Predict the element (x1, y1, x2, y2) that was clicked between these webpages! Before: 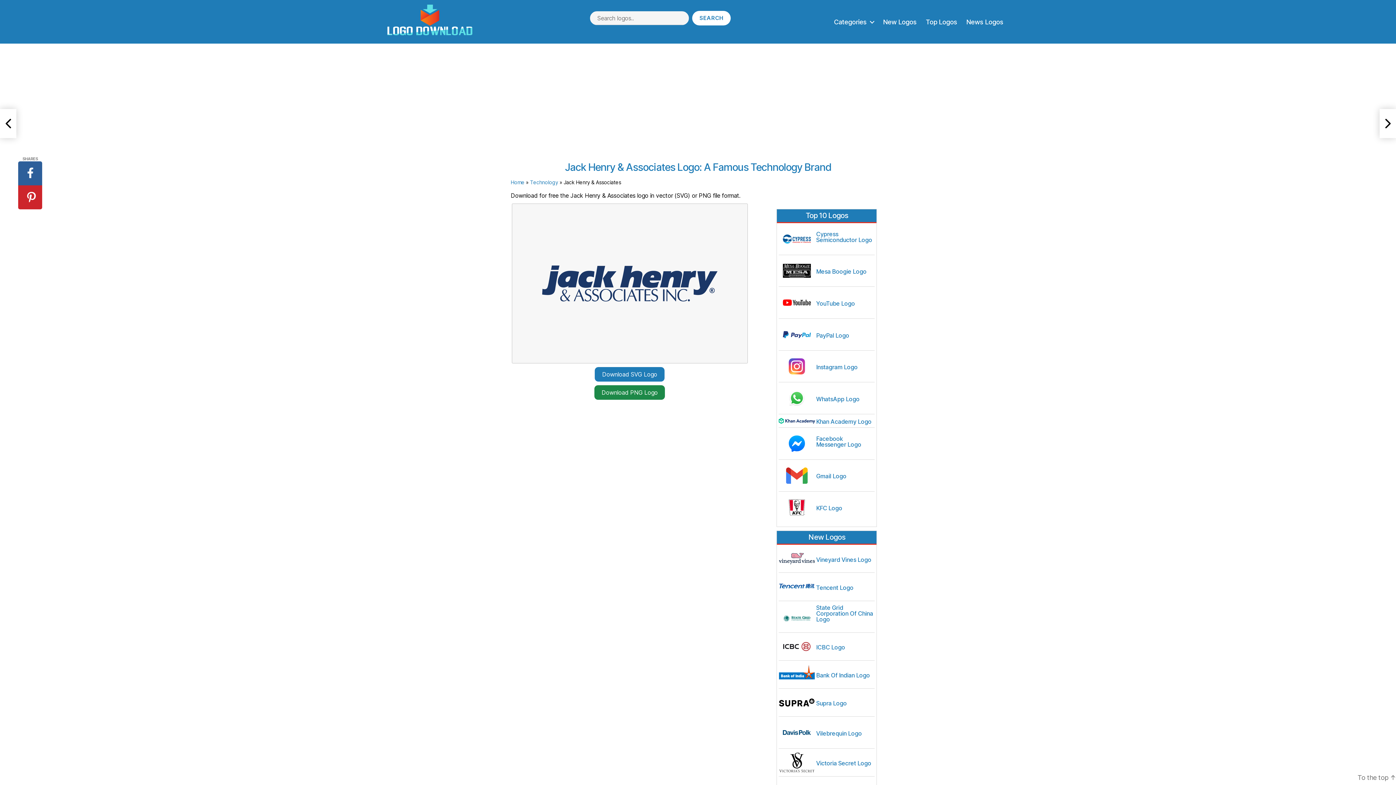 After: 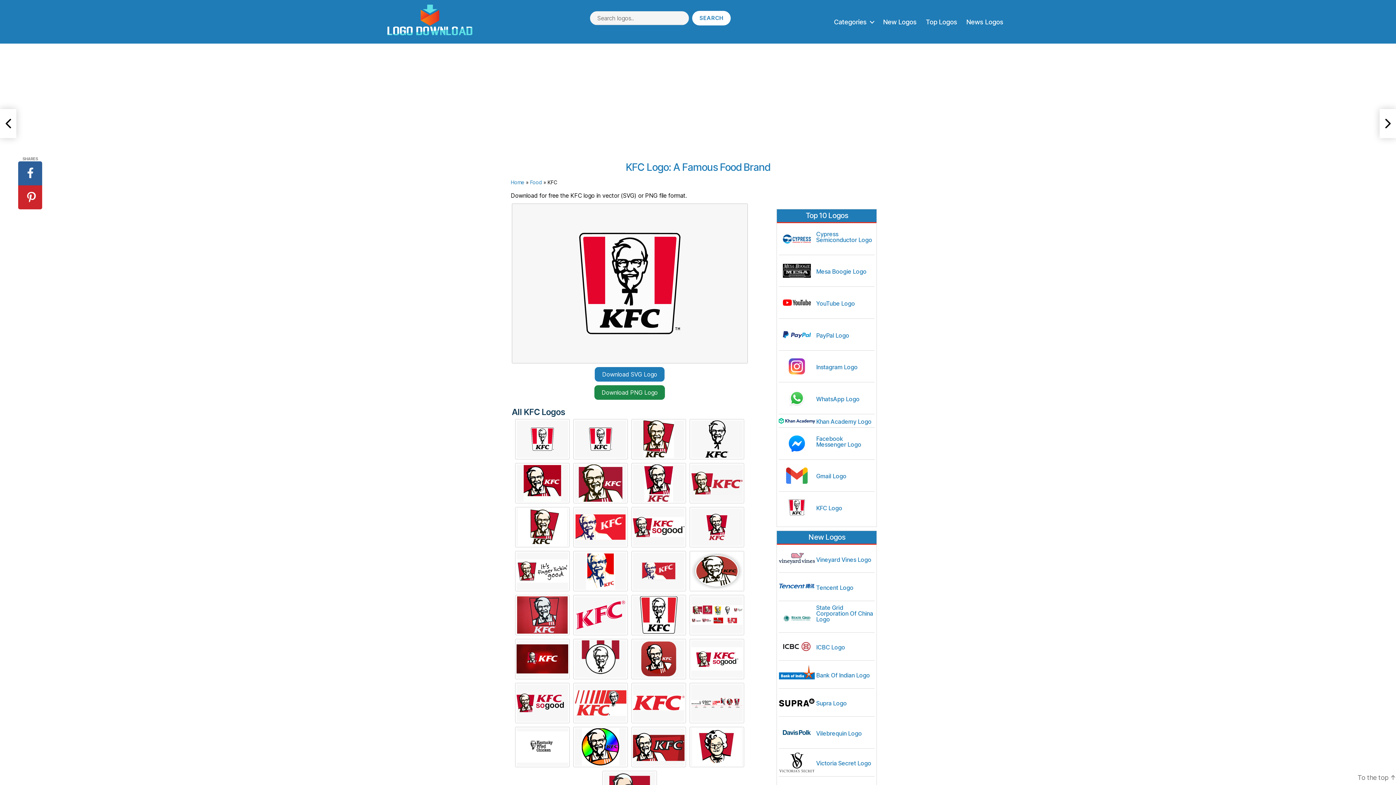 Action: bbox: (779, 506, 874, 511) label:  KFC Logo